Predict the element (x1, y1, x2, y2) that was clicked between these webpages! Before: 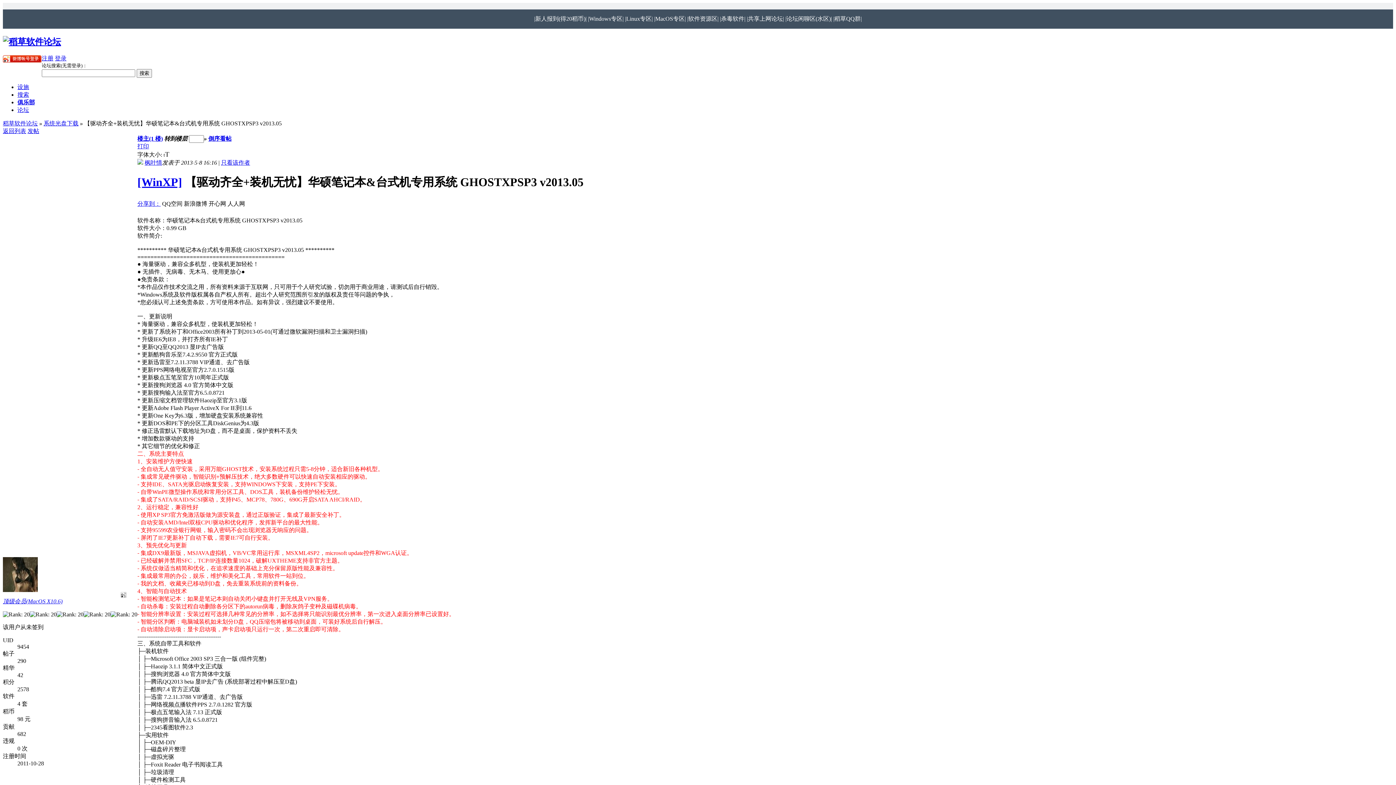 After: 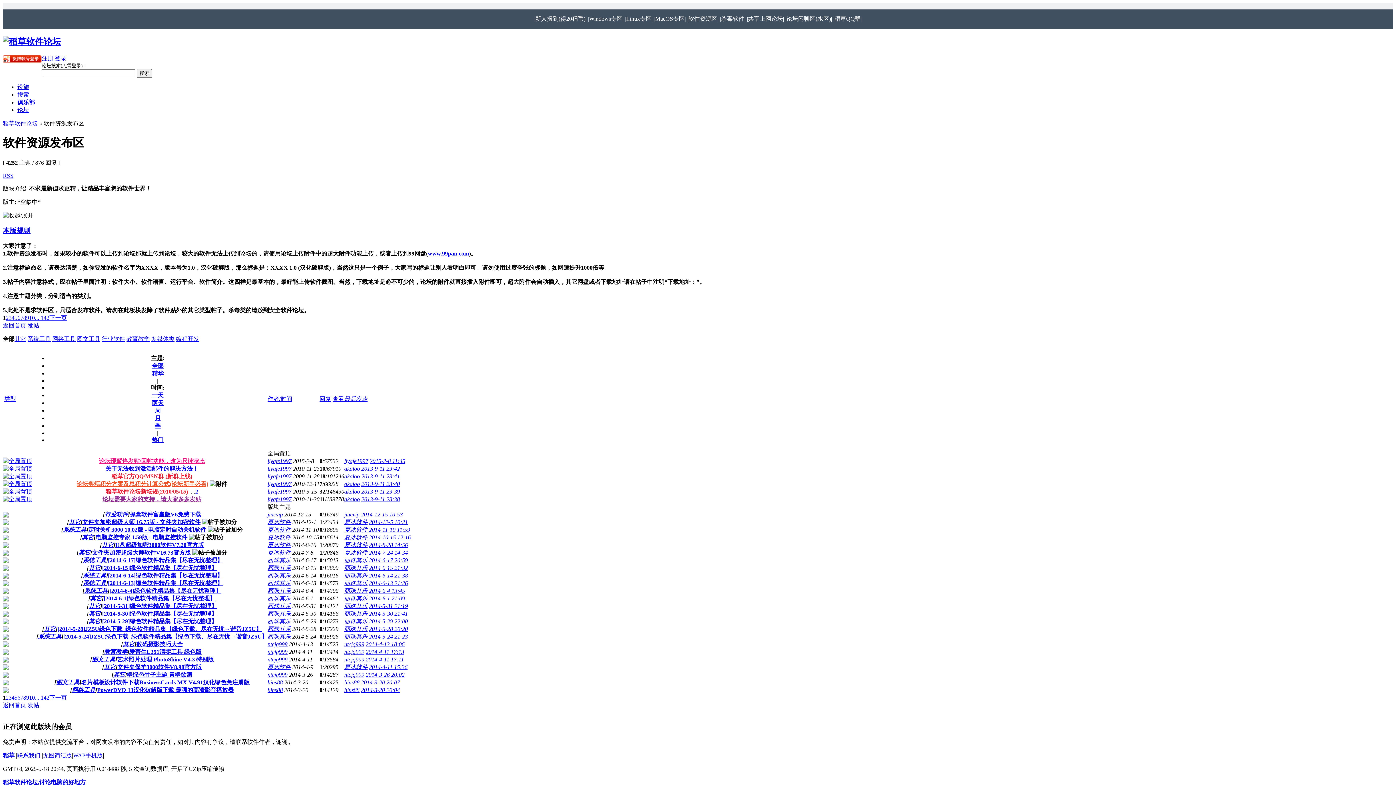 Action: bbox: (687, 15, 718, 21) label: |软件资源区|